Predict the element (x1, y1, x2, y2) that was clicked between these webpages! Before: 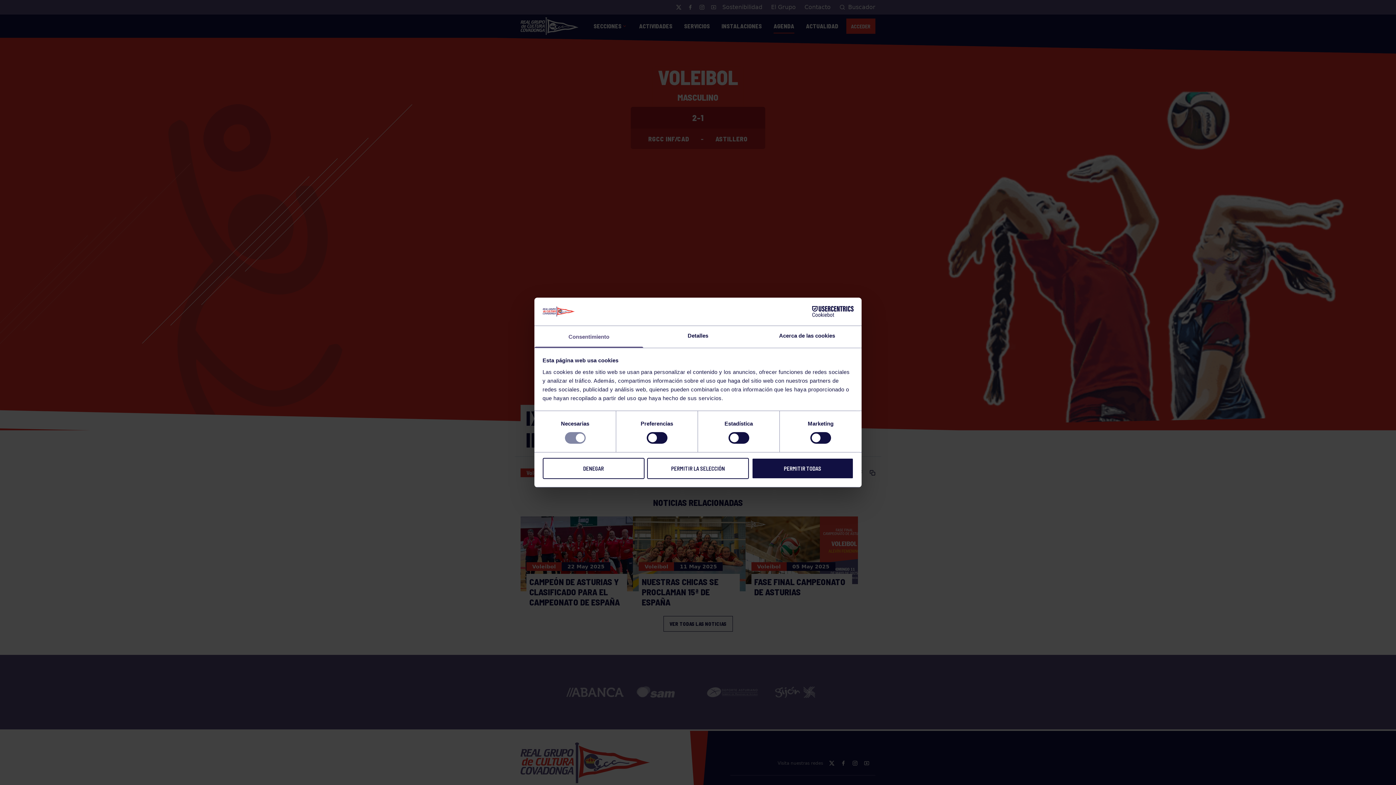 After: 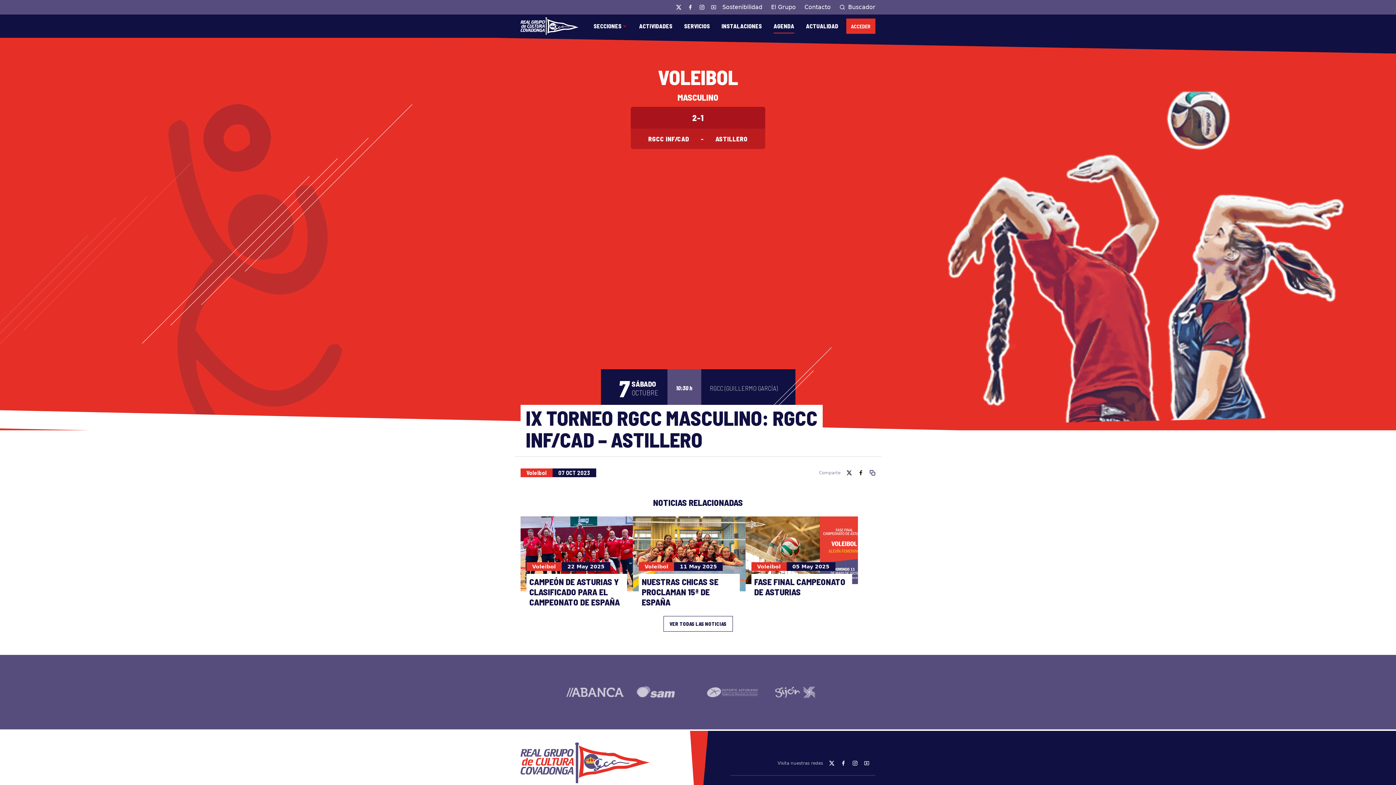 Action: label: PERMITIR TODAS bbox: (751, 458, 853, 479)